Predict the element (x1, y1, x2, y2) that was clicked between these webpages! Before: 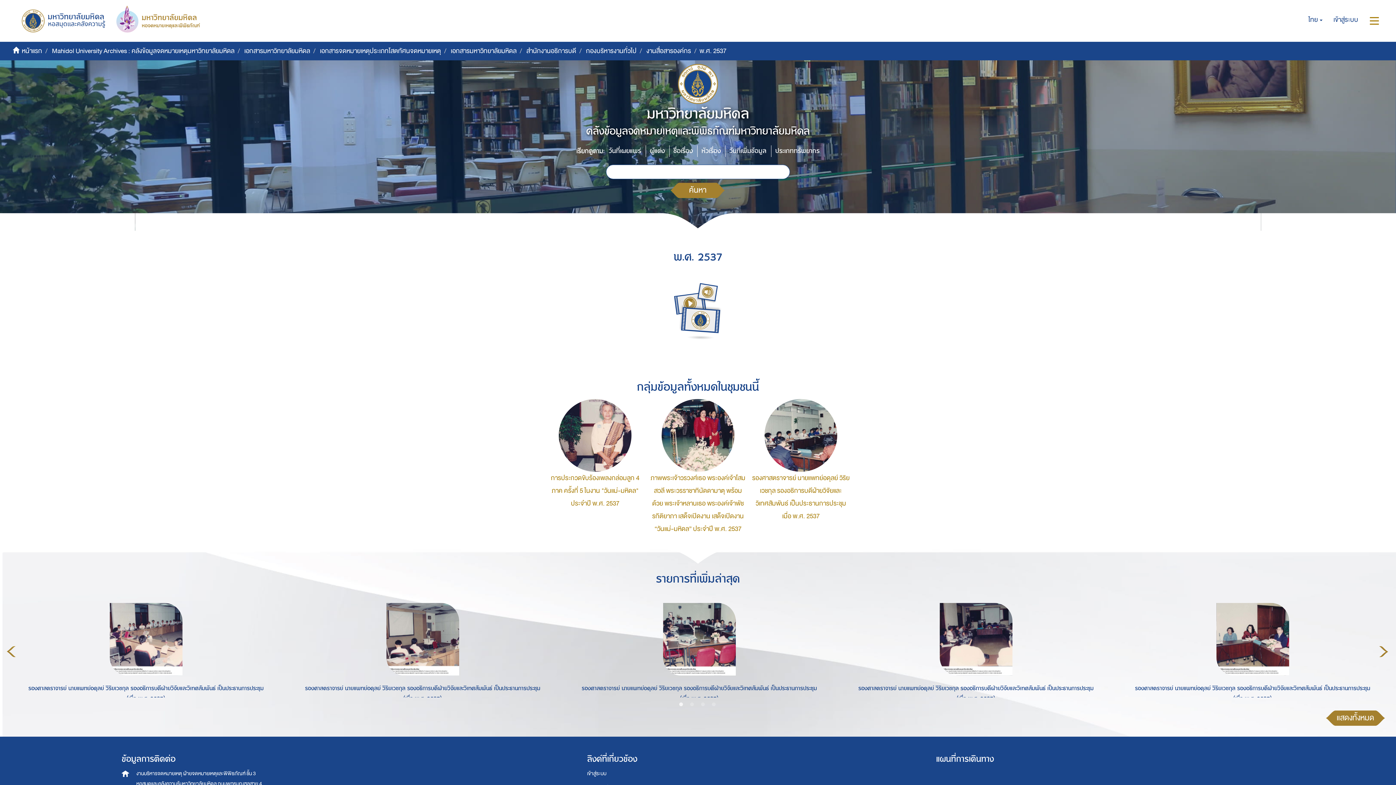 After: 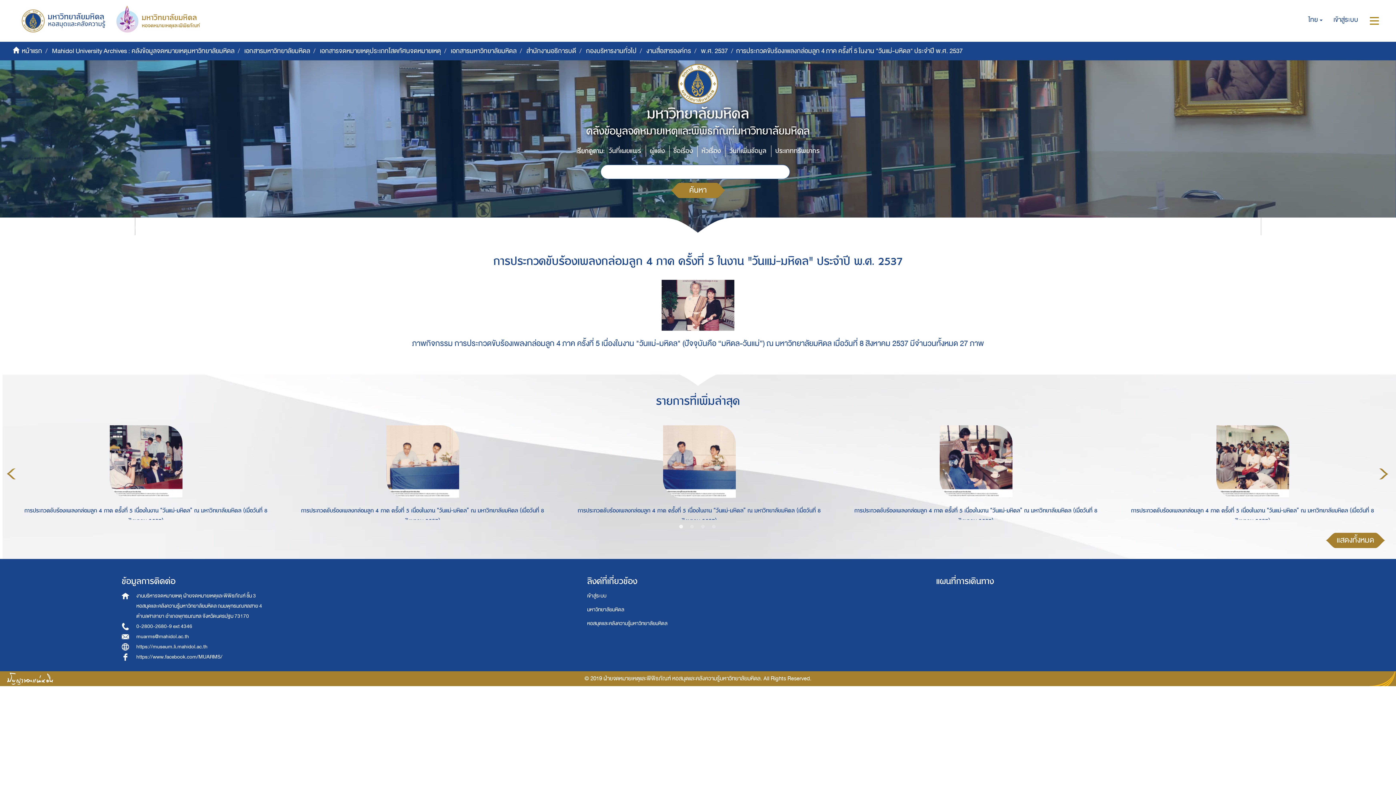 Action: label: การประกวดขับร้องเพลงกล่อมลูก 4 ภาค ครั้งที่ 5 ในงาน "วันแม่-มหิดล" ประจำปี พ.ศ. 2537 bbox: (546, 471, 644, 510)